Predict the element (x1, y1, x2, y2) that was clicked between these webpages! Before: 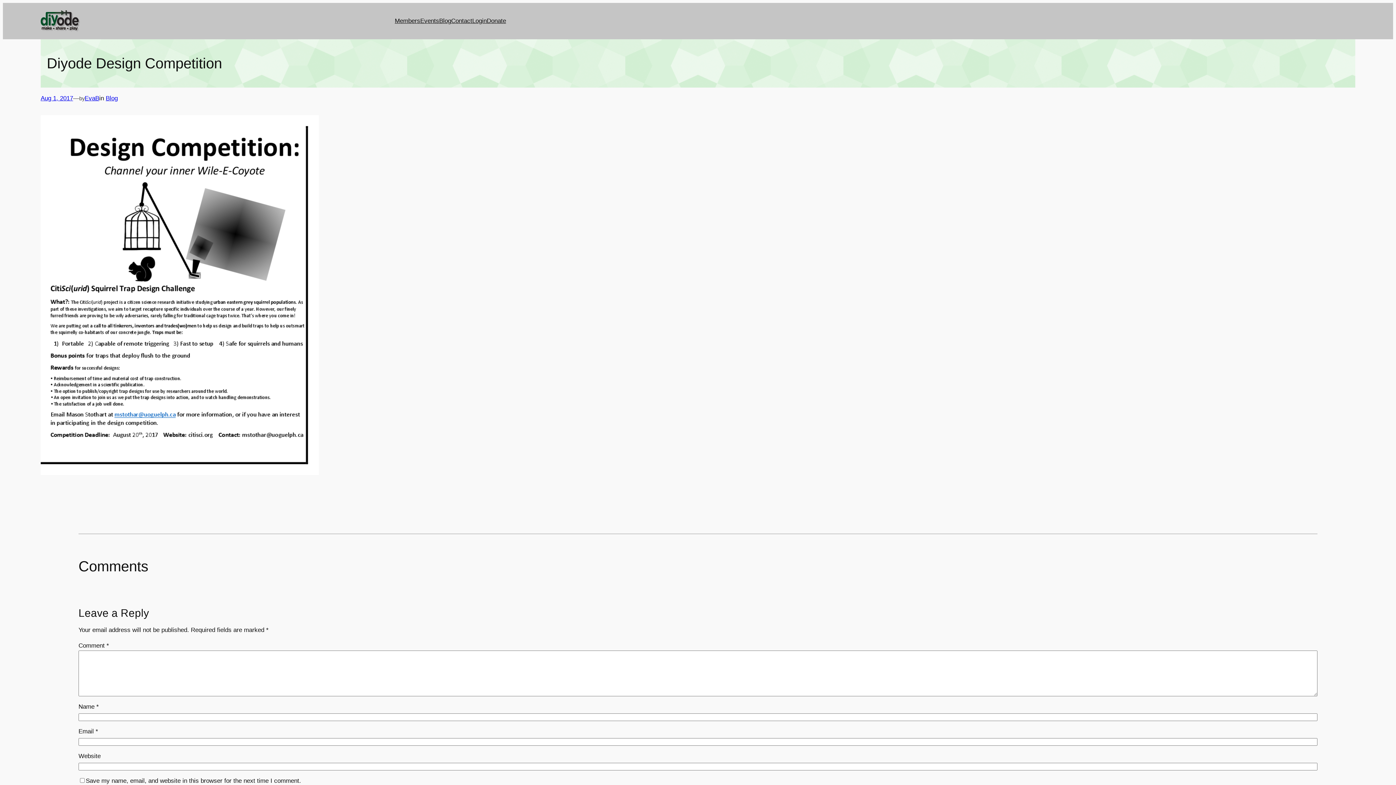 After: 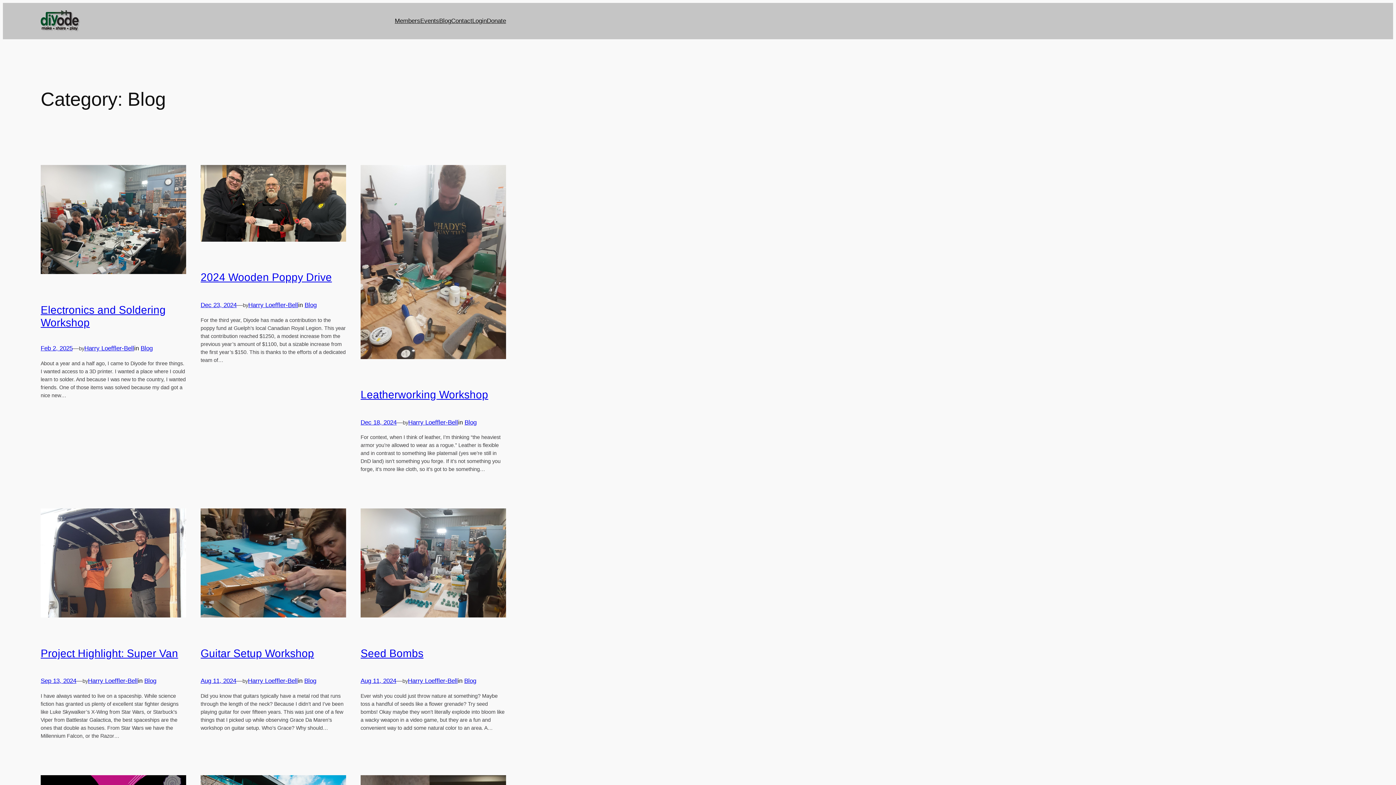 Action: label: Blog bbox: (105, 94, 117, 101)